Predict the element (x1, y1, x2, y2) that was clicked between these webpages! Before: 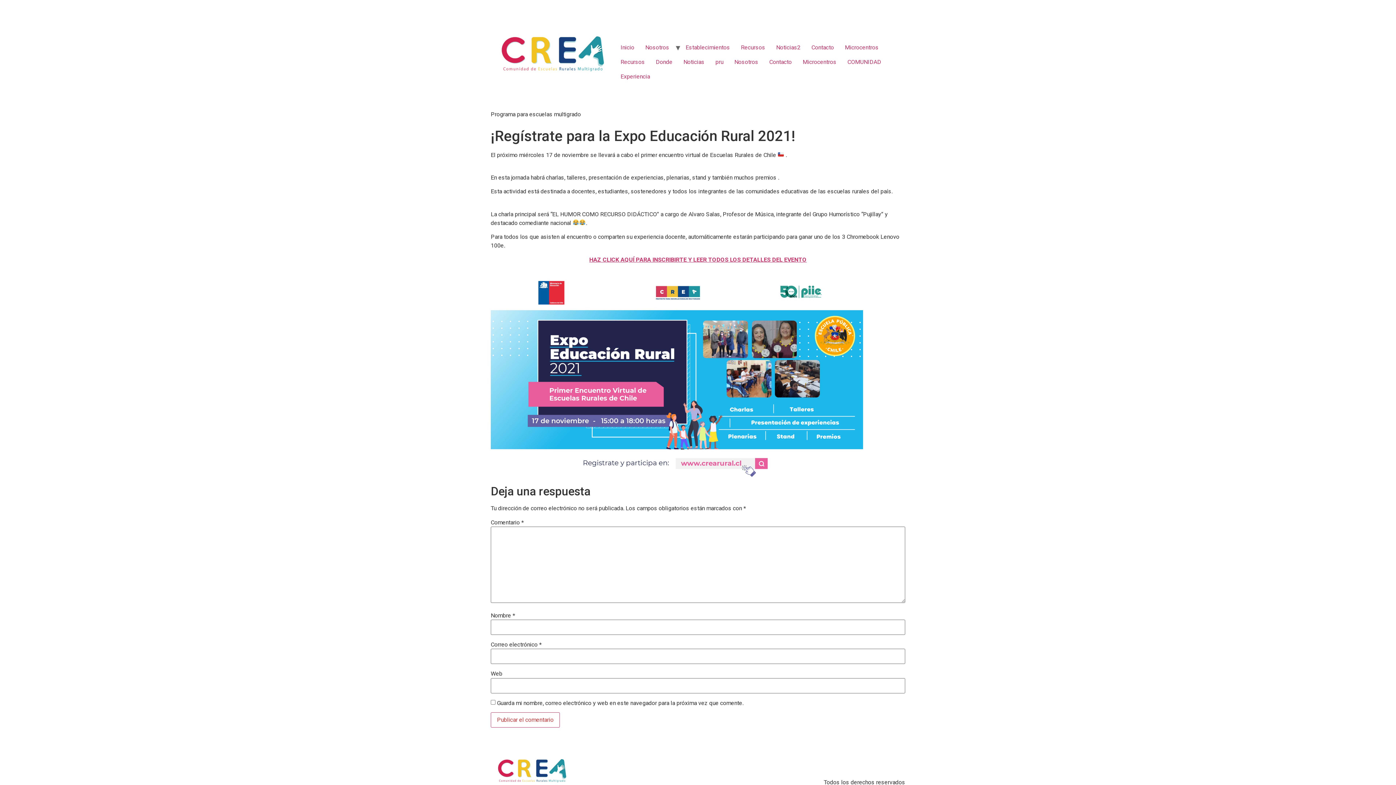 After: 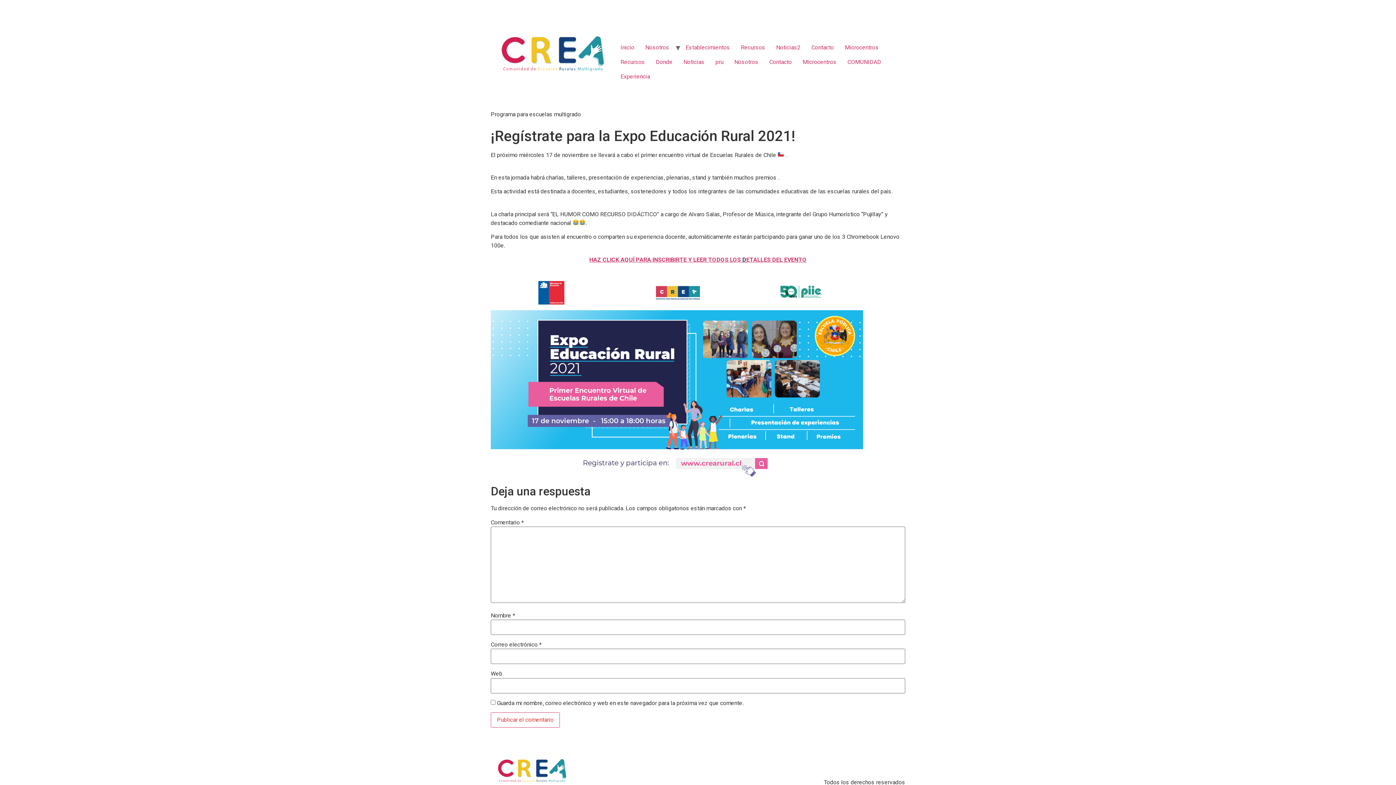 Action: label: D bbox: (742, 256, 746, 263)